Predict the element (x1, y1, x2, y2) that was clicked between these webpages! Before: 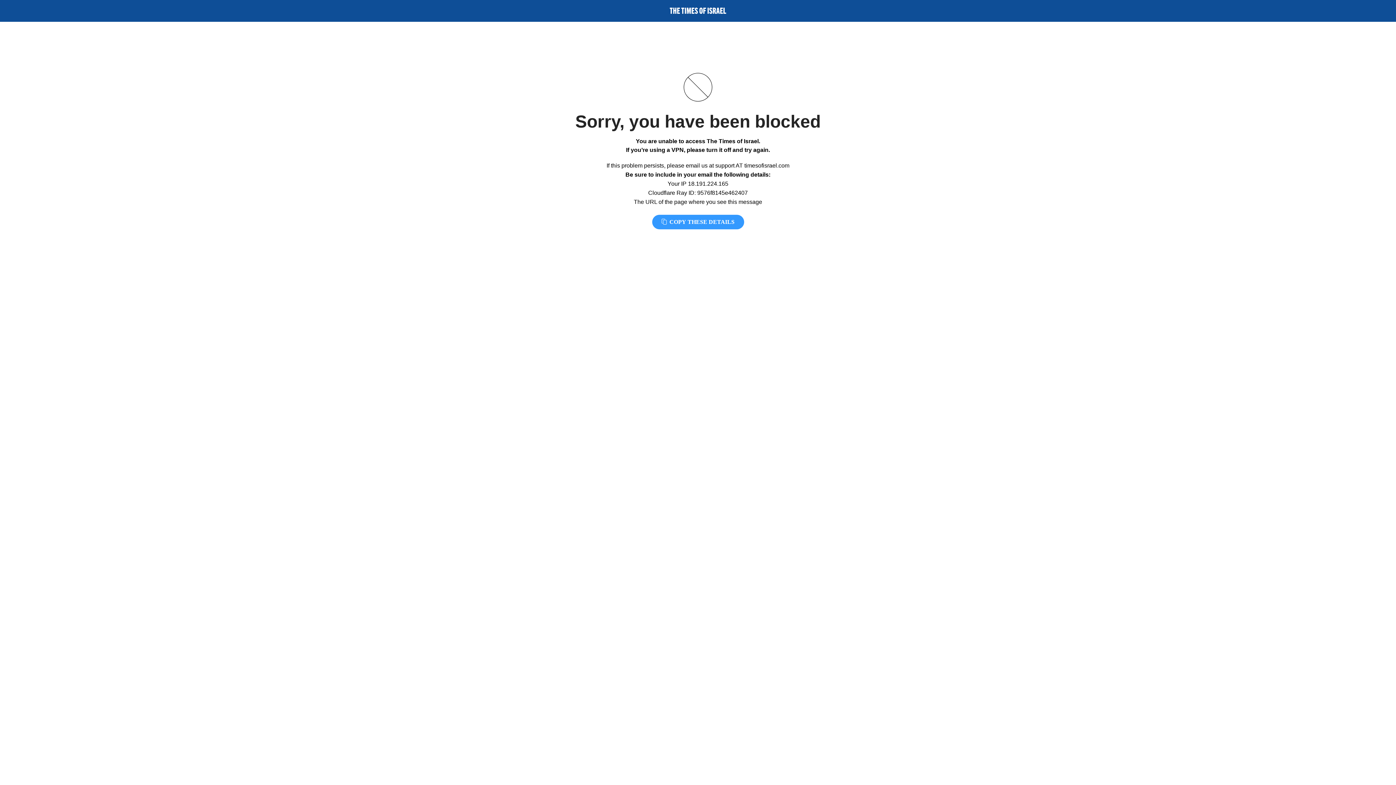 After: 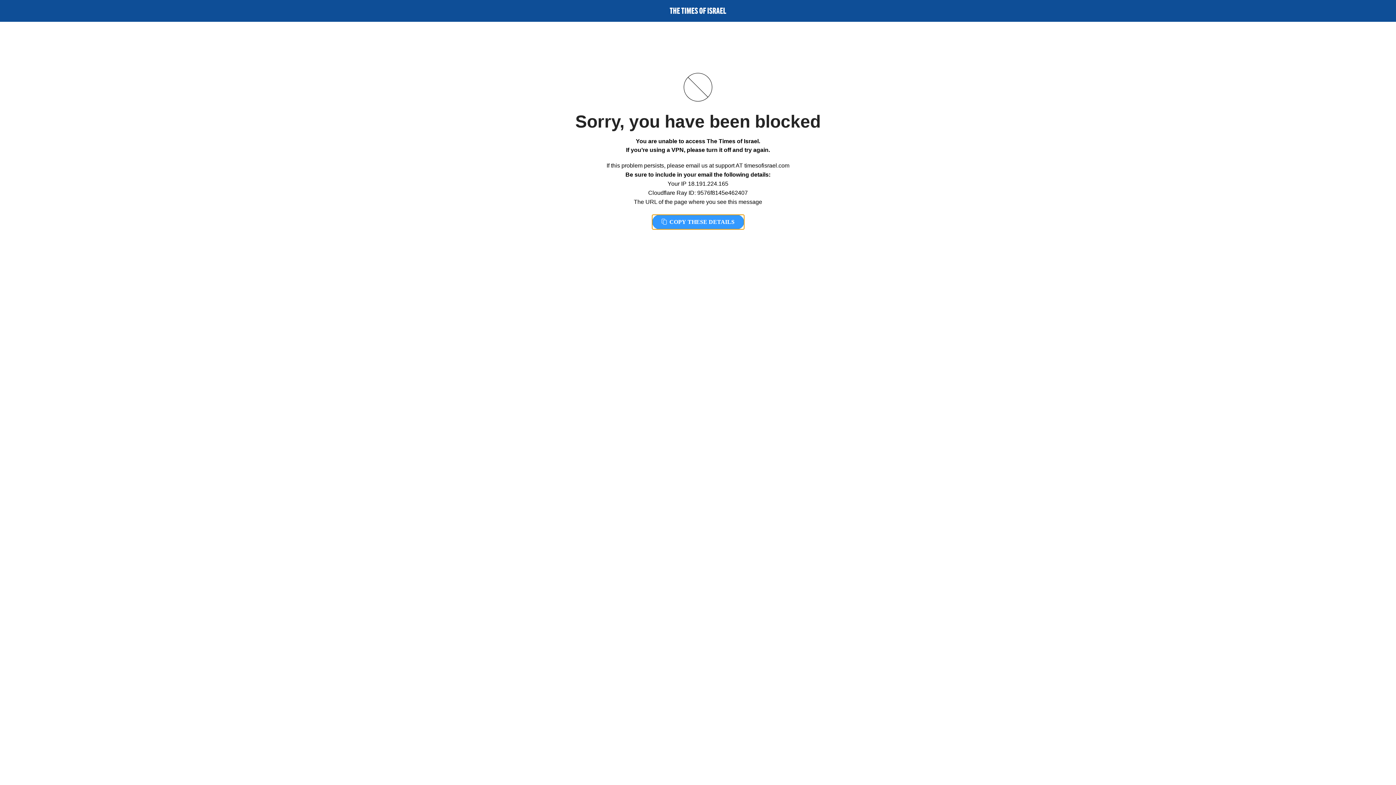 Action: bbox: (652, 214, 744, 229) label:  COPY THESE DETAILS